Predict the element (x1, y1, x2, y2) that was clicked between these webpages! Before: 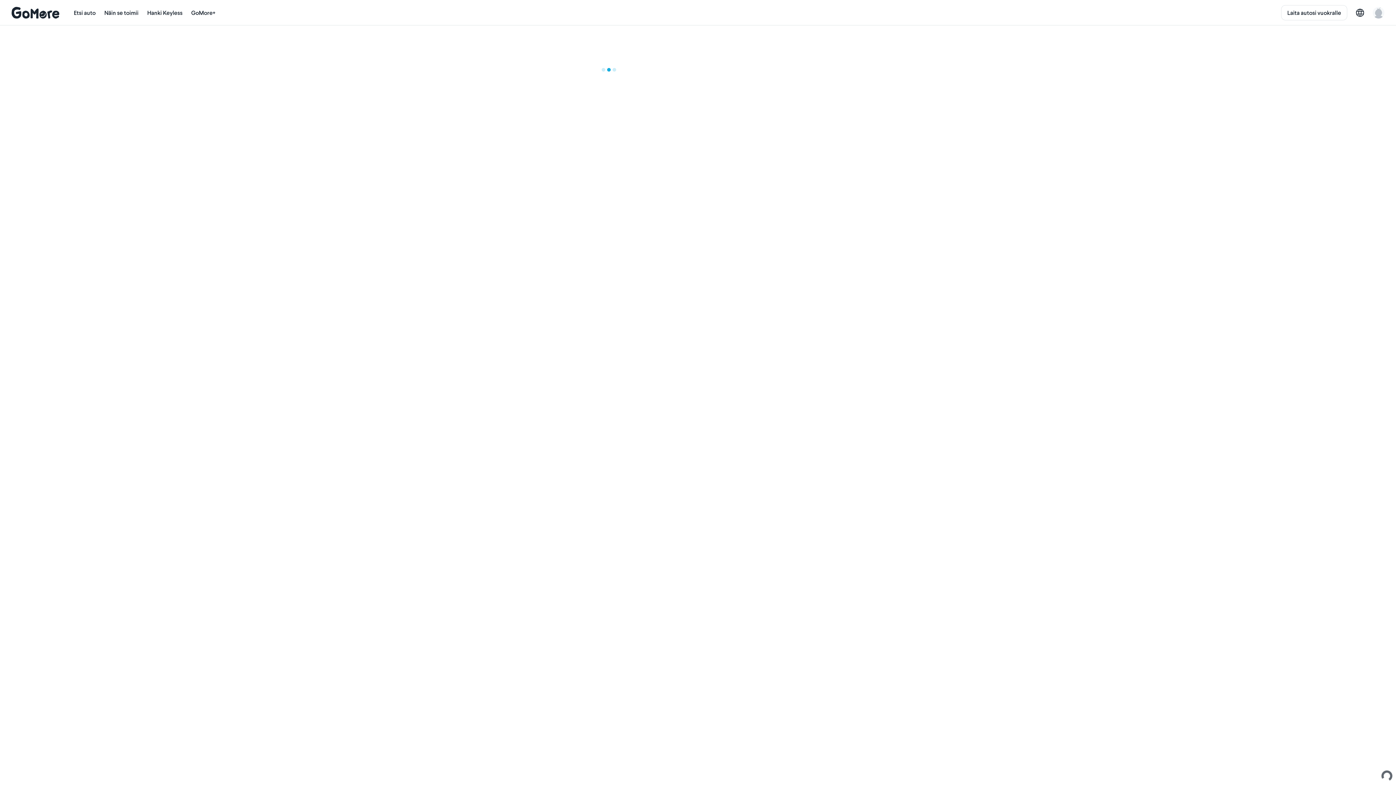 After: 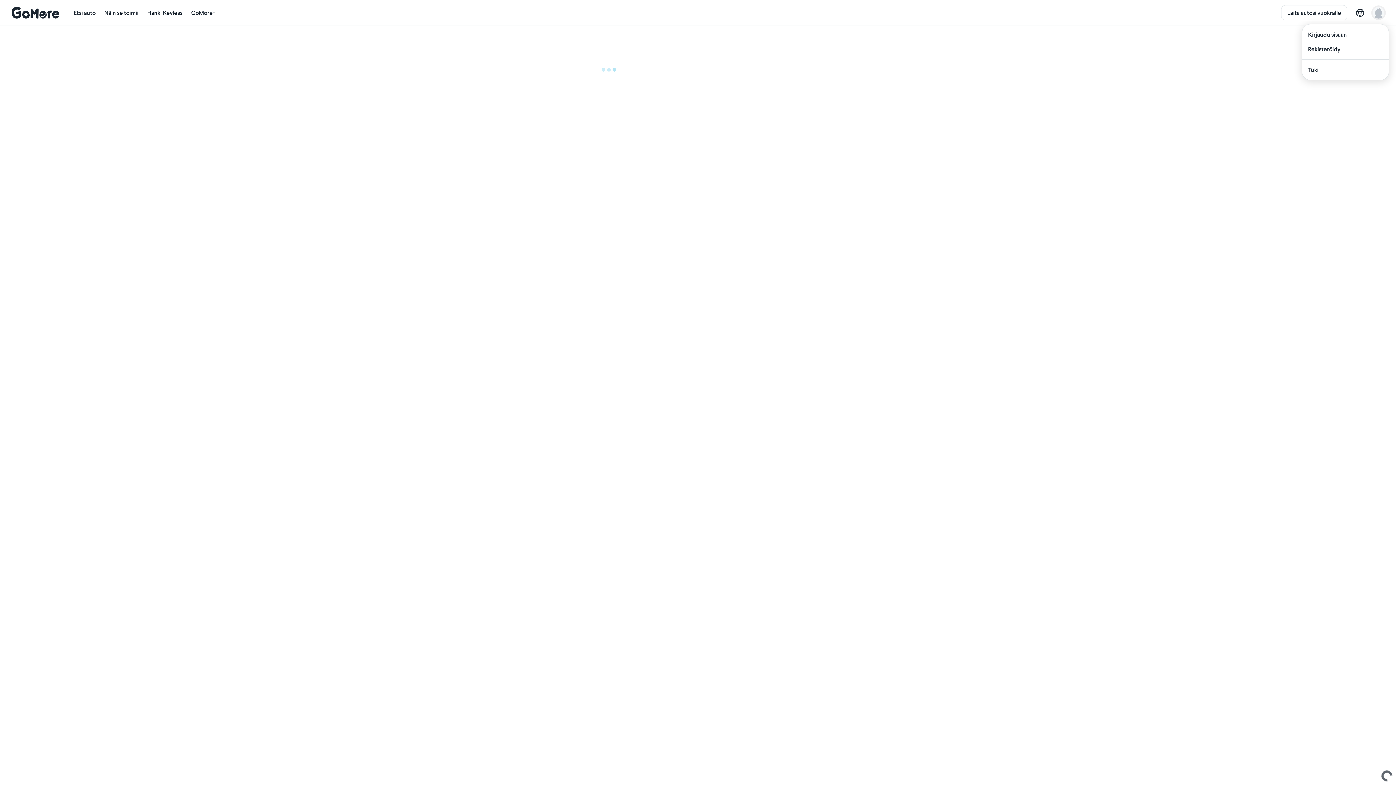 Action: bbox: (1373, 6, 1384, 18)